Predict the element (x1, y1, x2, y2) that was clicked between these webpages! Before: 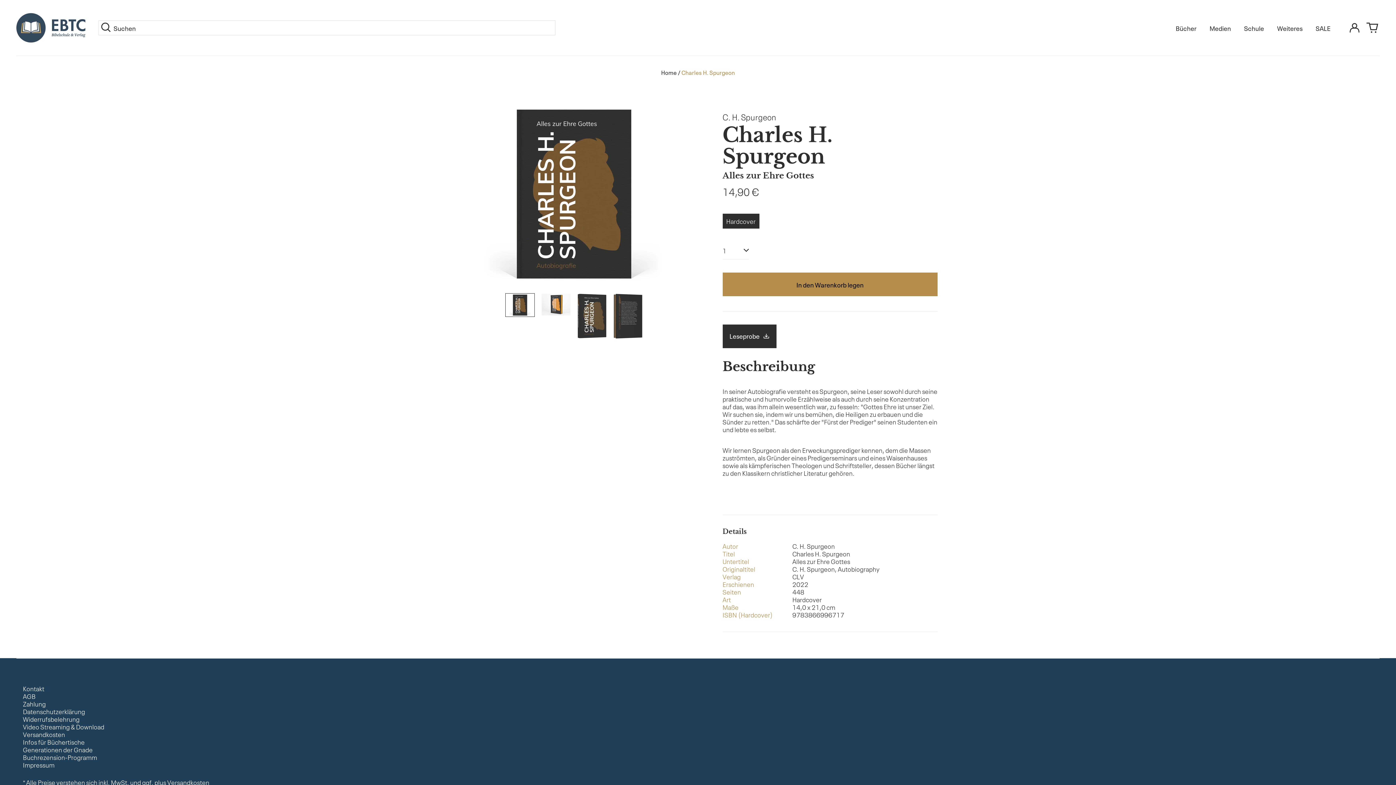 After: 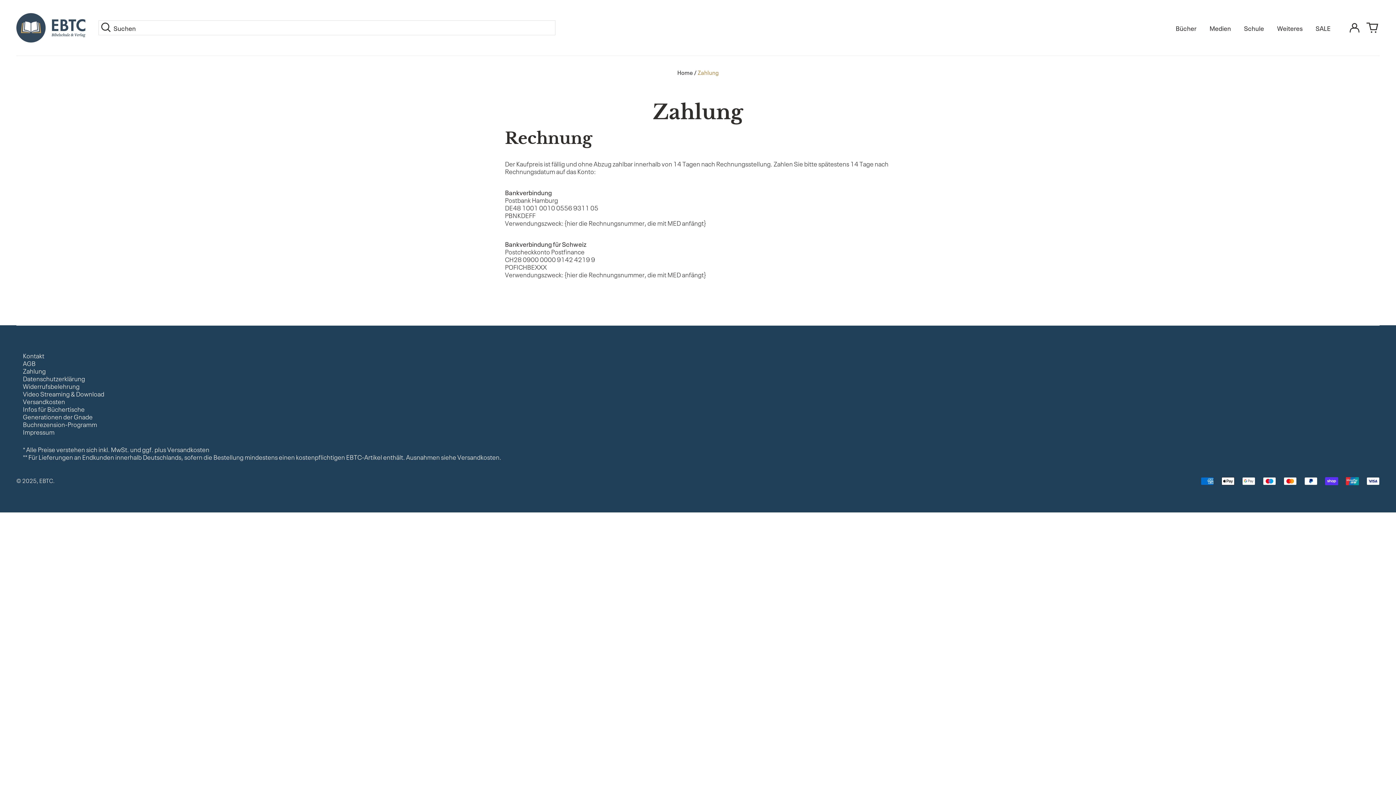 Action: label: Zahlung bbox: (22, 699, 45, 708)